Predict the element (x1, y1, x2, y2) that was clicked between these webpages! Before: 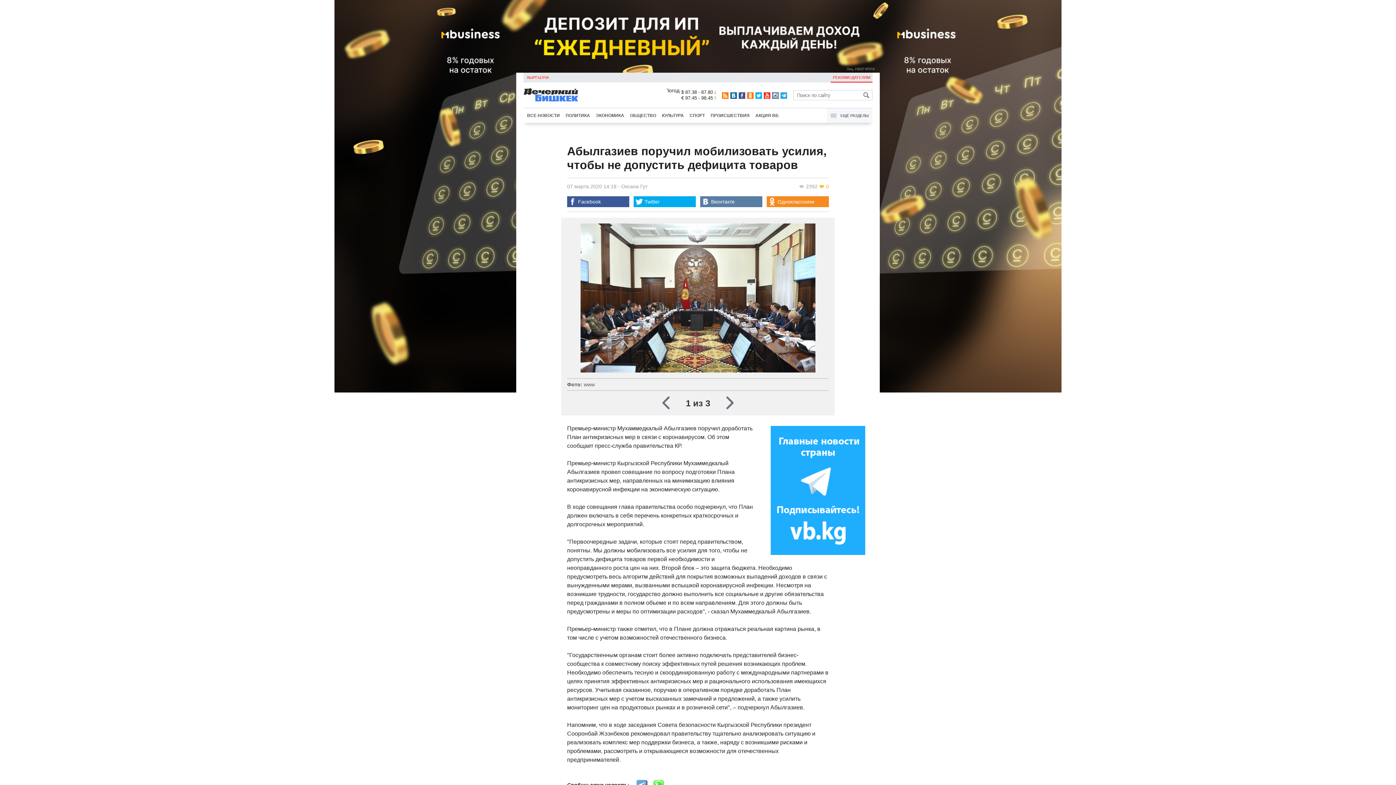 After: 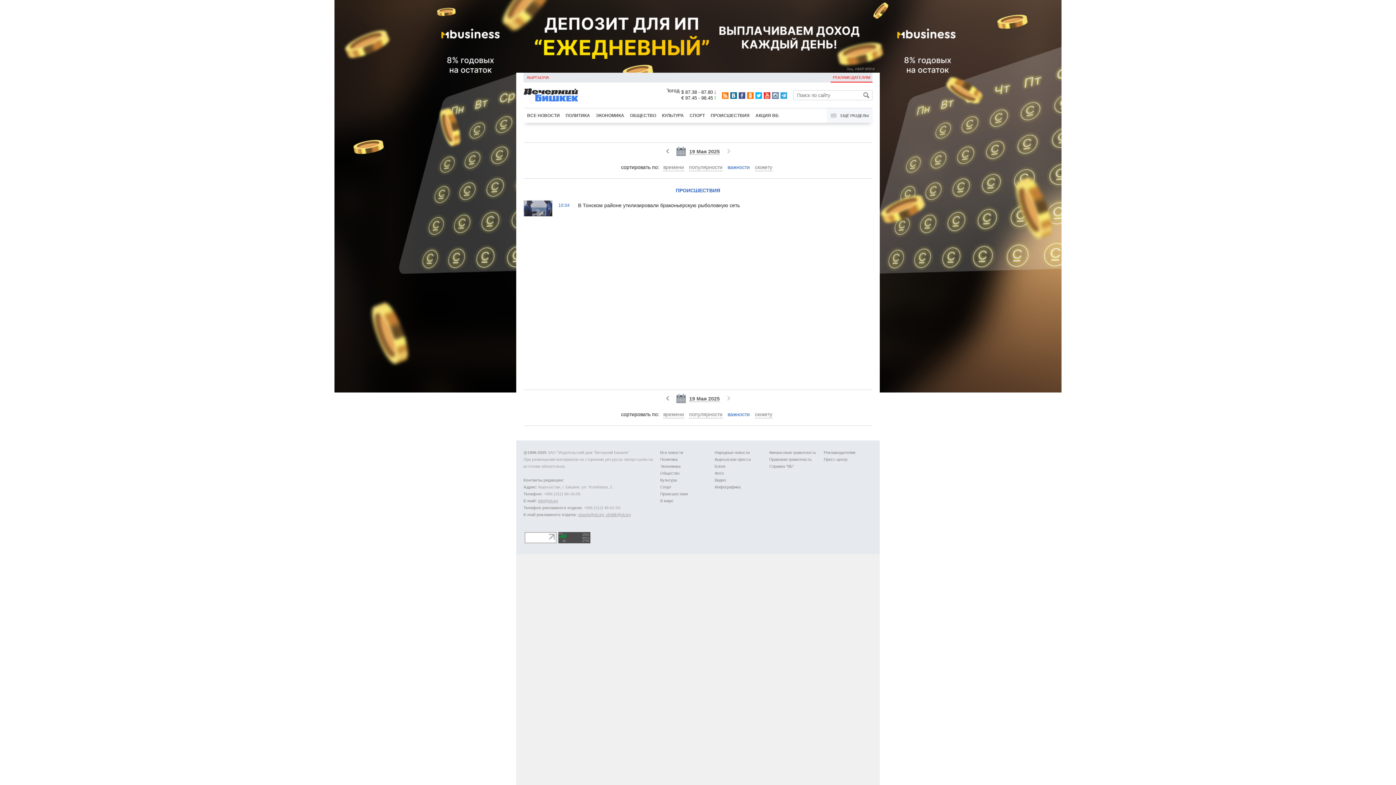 Action: label: ПРОИСШЕСТВИЯ bbox: (708, 108, 752, 122)